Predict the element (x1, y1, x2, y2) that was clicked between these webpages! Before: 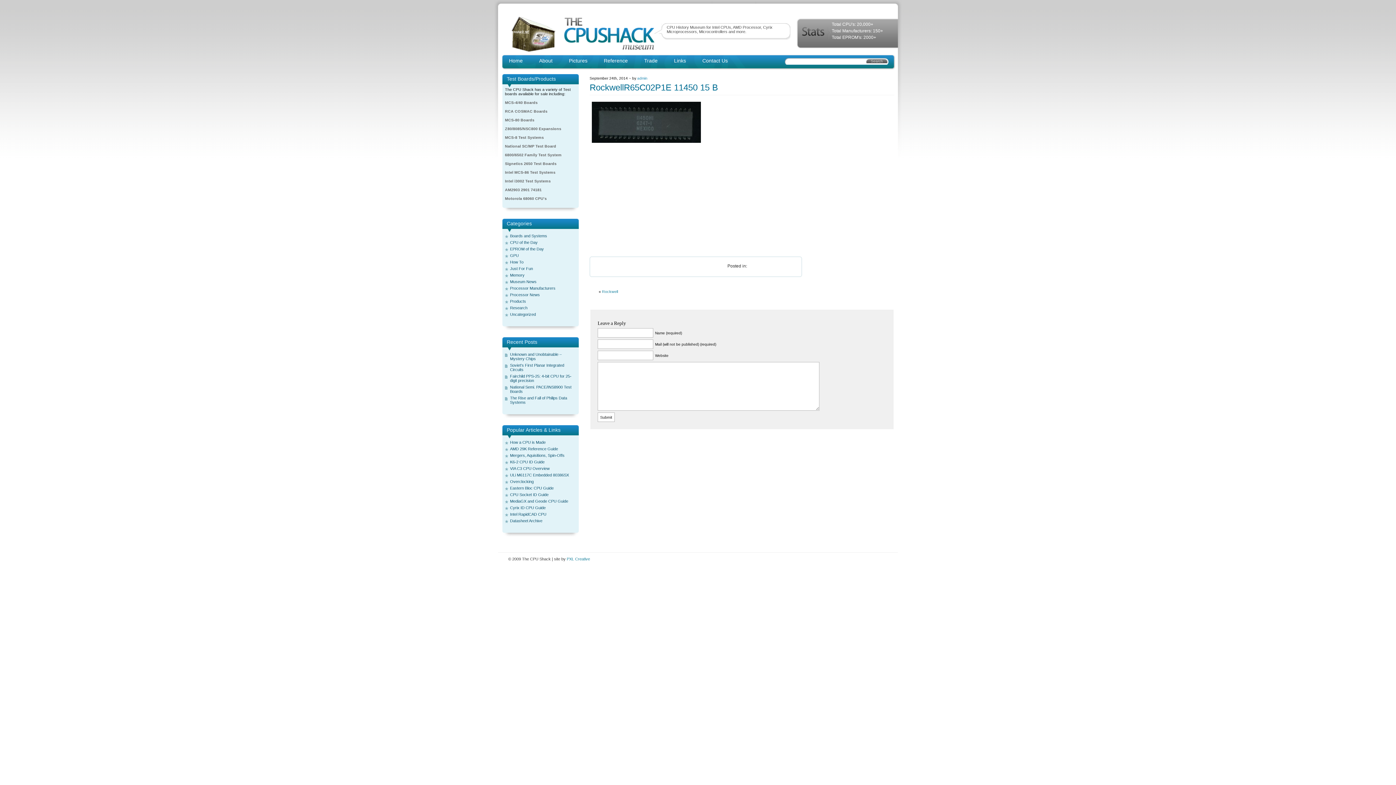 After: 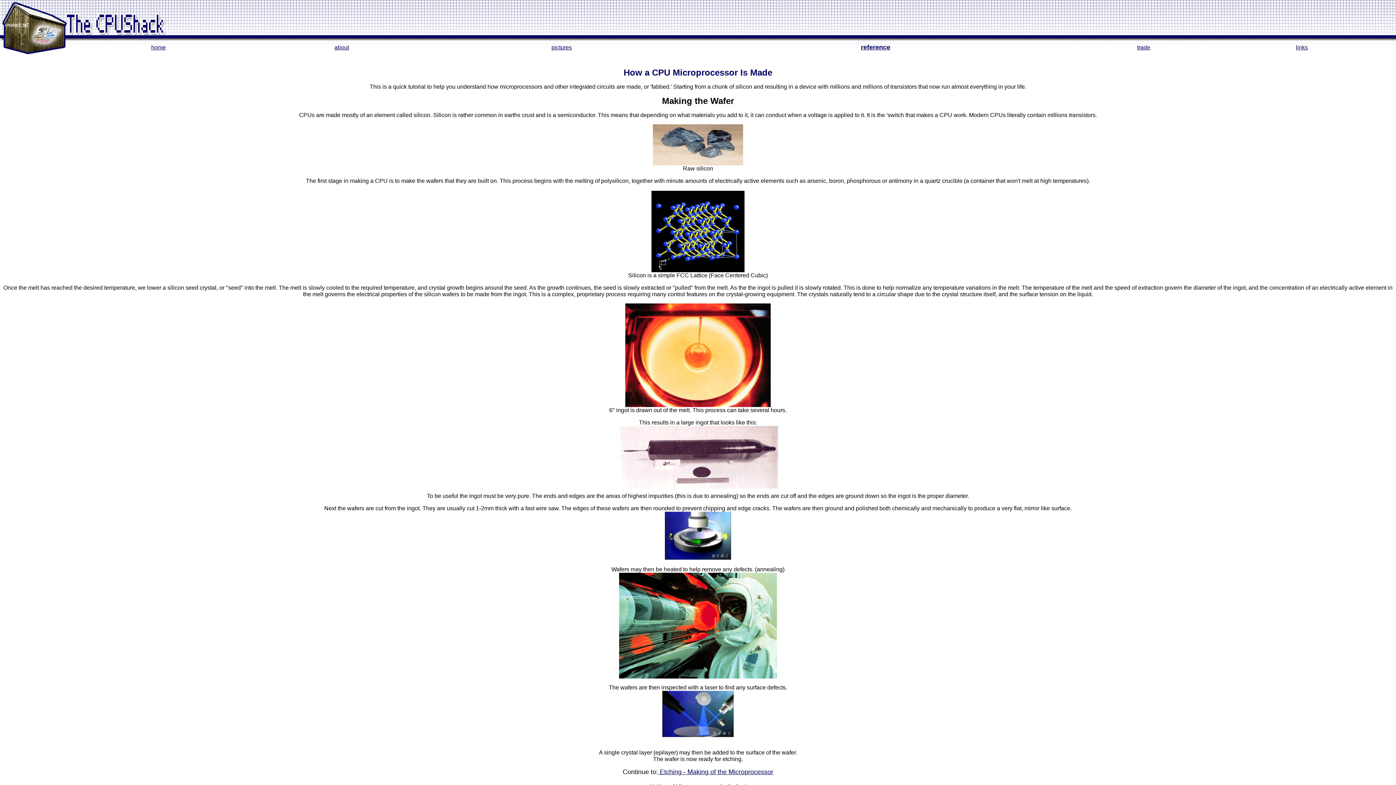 Action: bbox: (510, 440, 545, 444) label: How a CPU is Made